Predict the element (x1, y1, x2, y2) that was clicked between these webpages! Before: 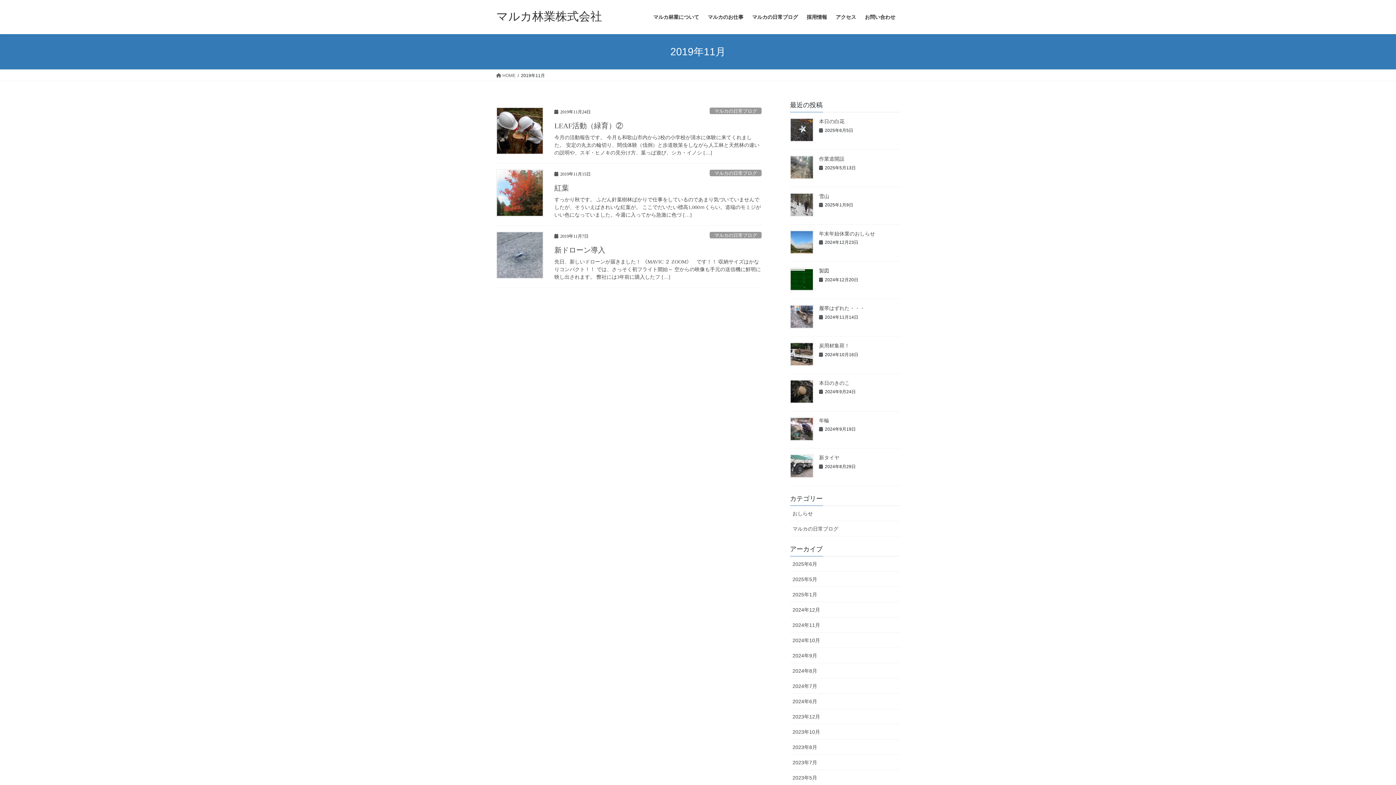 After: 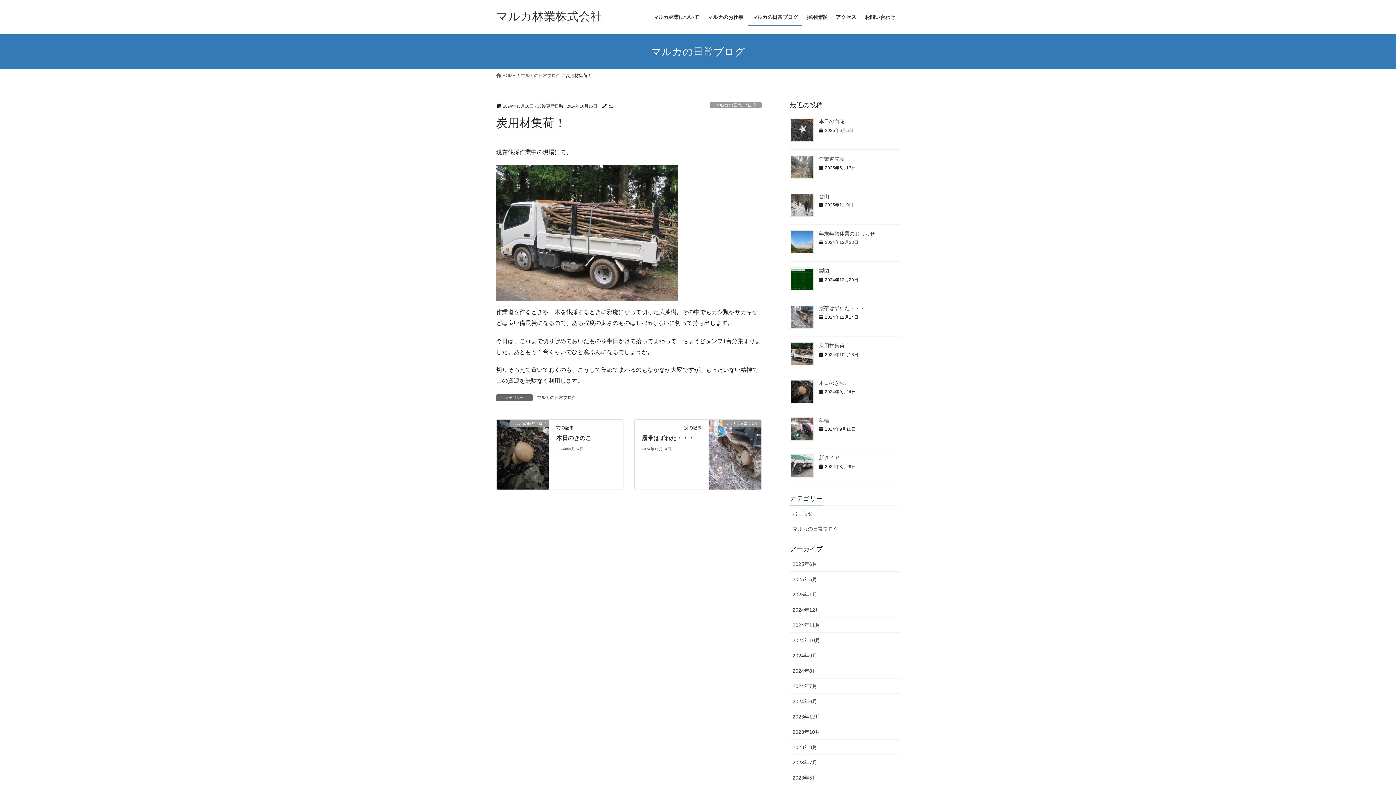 Action: bbox: (790, 342, 813, 366)